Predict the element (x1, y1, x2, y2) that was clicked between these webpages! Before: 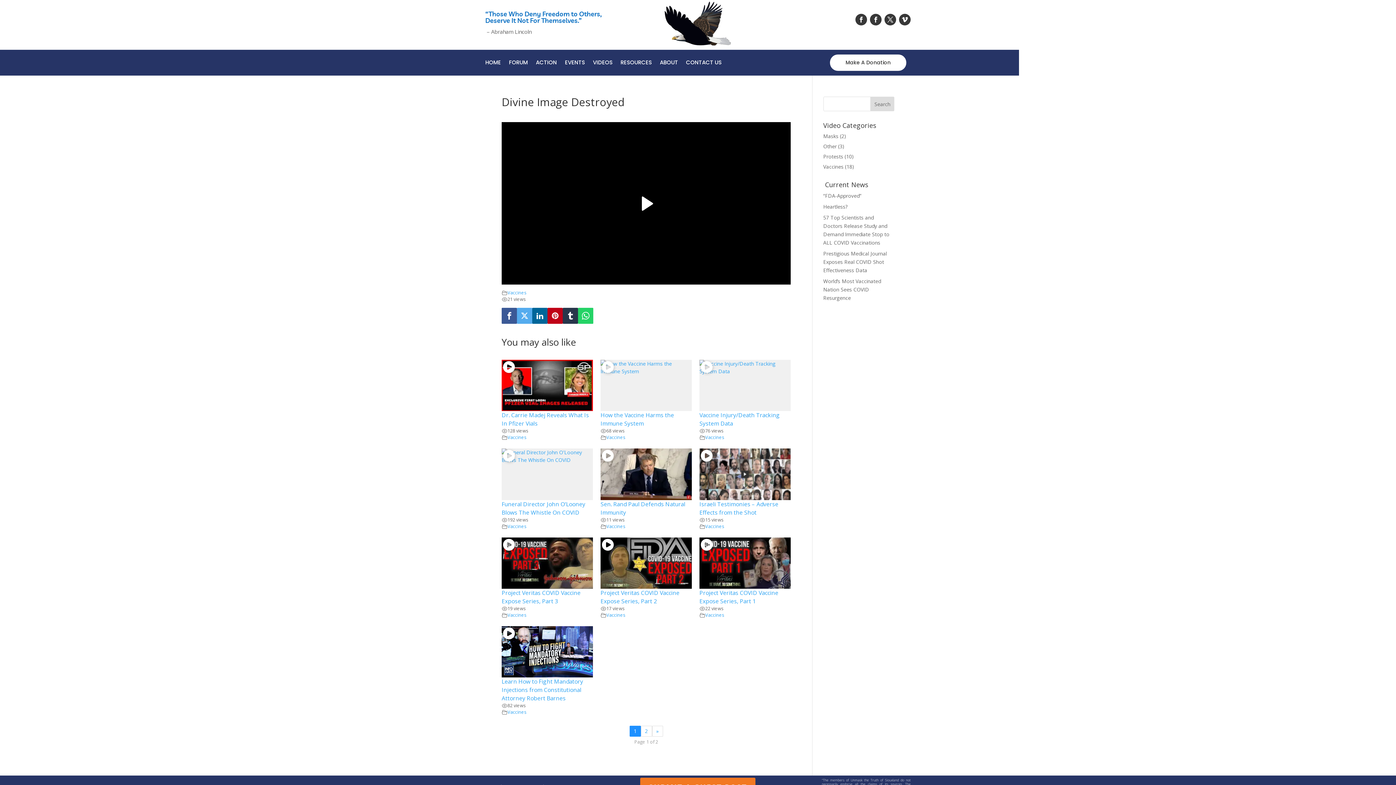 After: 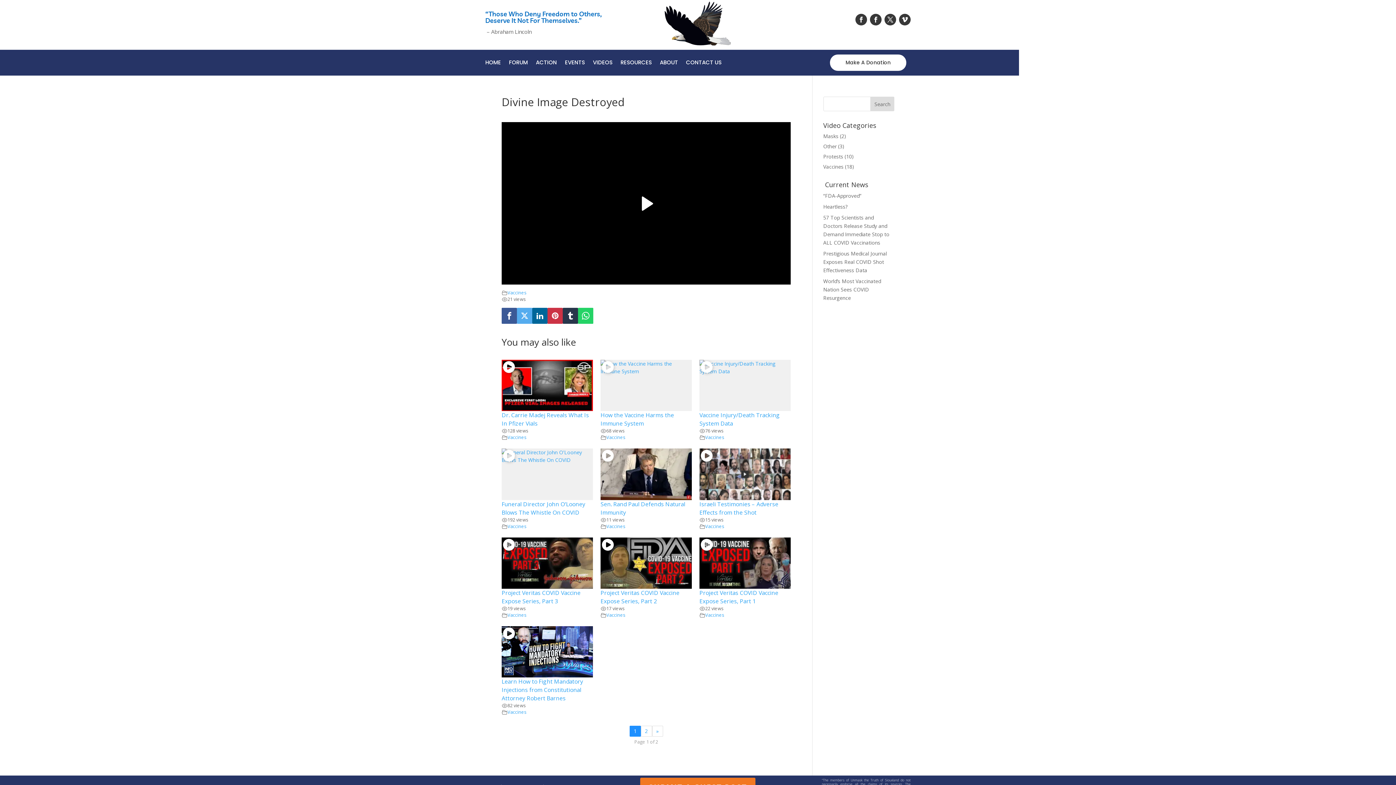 Action: bbox: (547, 308, 562, 324)